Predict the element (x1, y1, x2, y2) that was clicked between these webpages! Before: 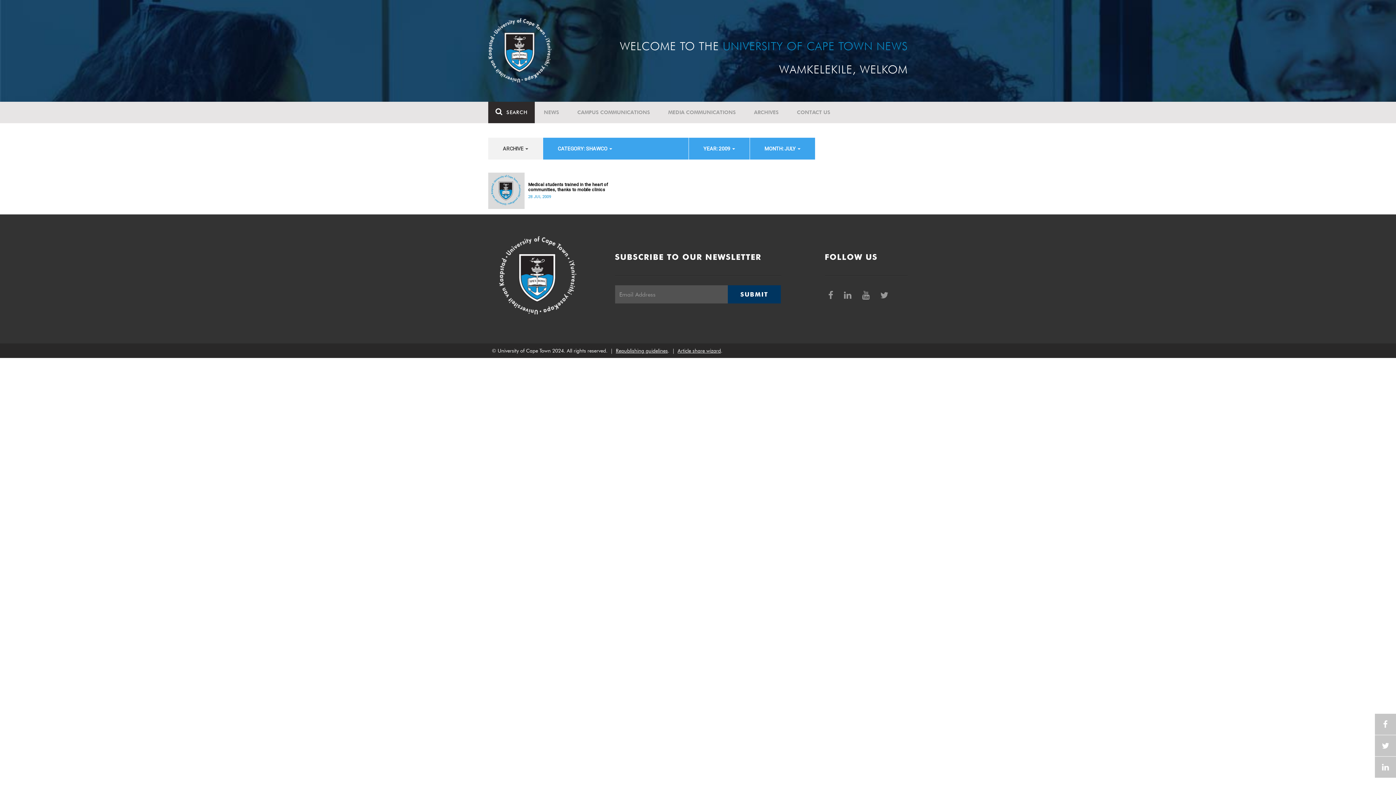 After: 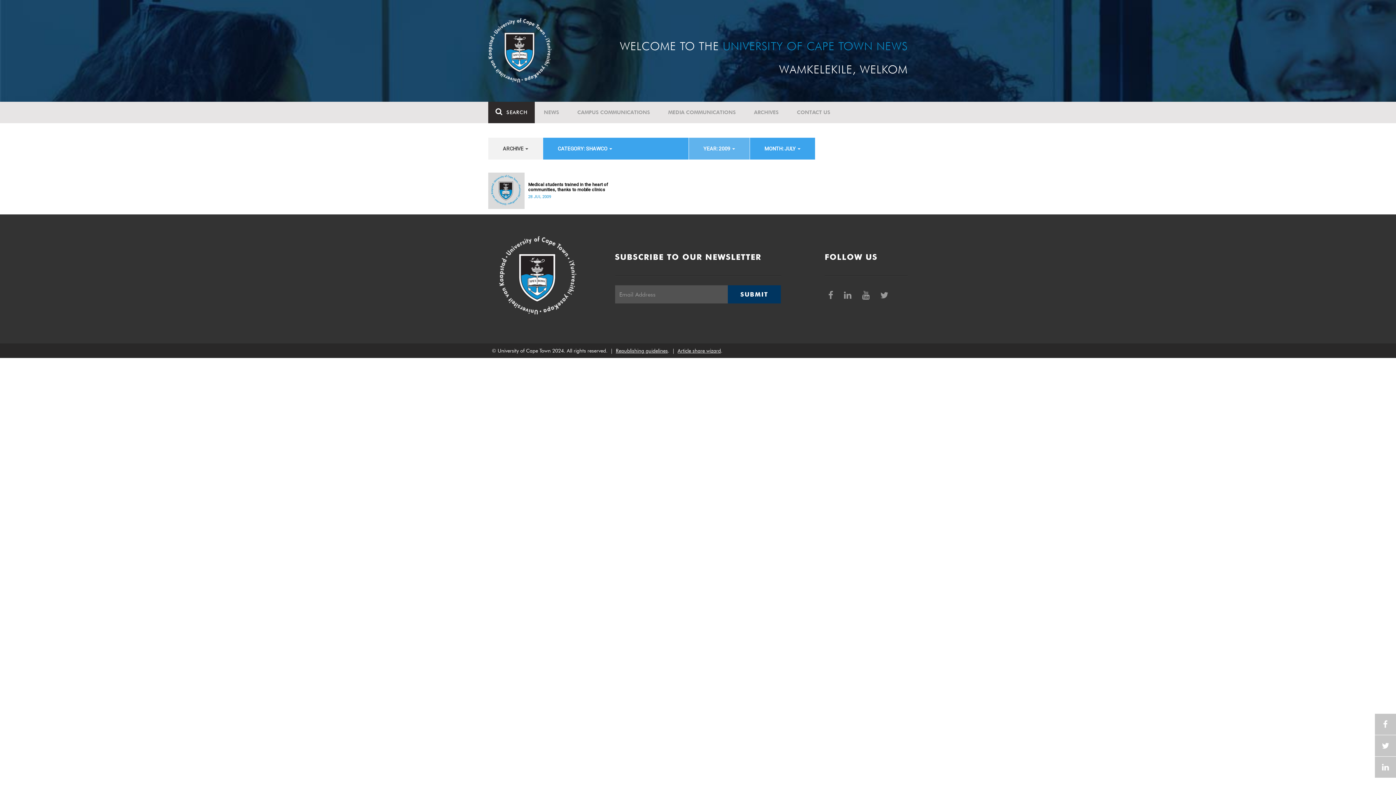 Action: bbox: (689, 137, 749, 159) label: YEAR: 2009 